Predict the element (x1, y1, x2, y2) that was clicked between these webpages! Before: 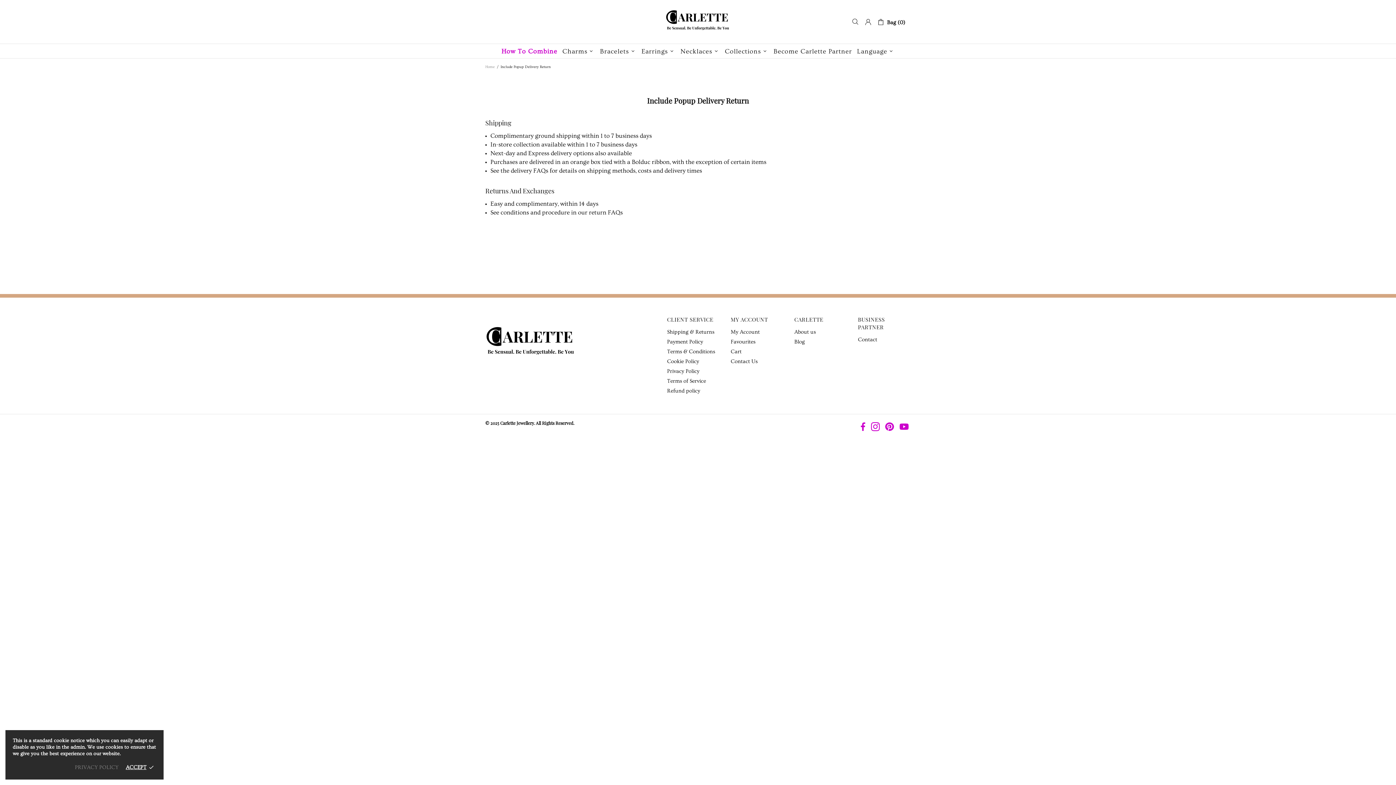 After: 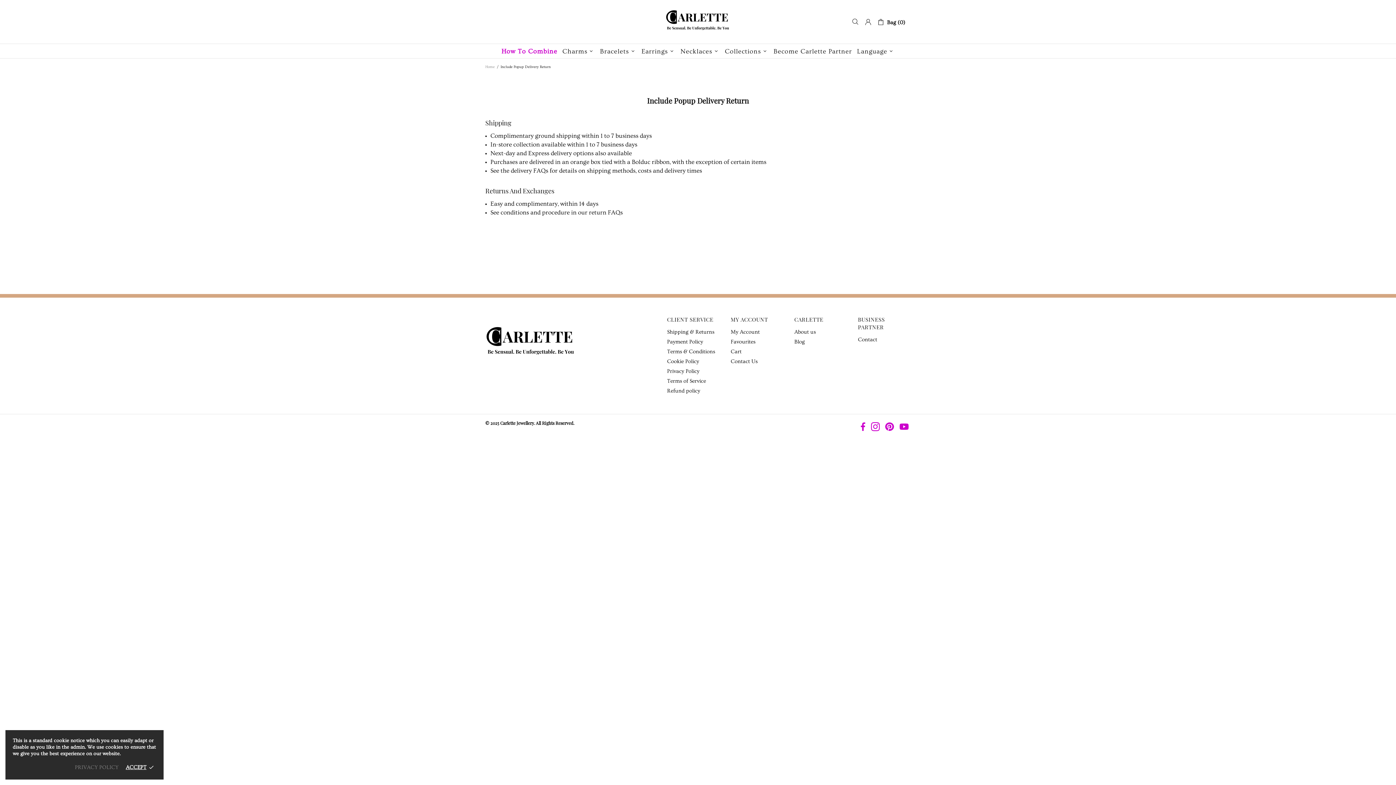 Action: bbox: (861, 421, 865, 431)